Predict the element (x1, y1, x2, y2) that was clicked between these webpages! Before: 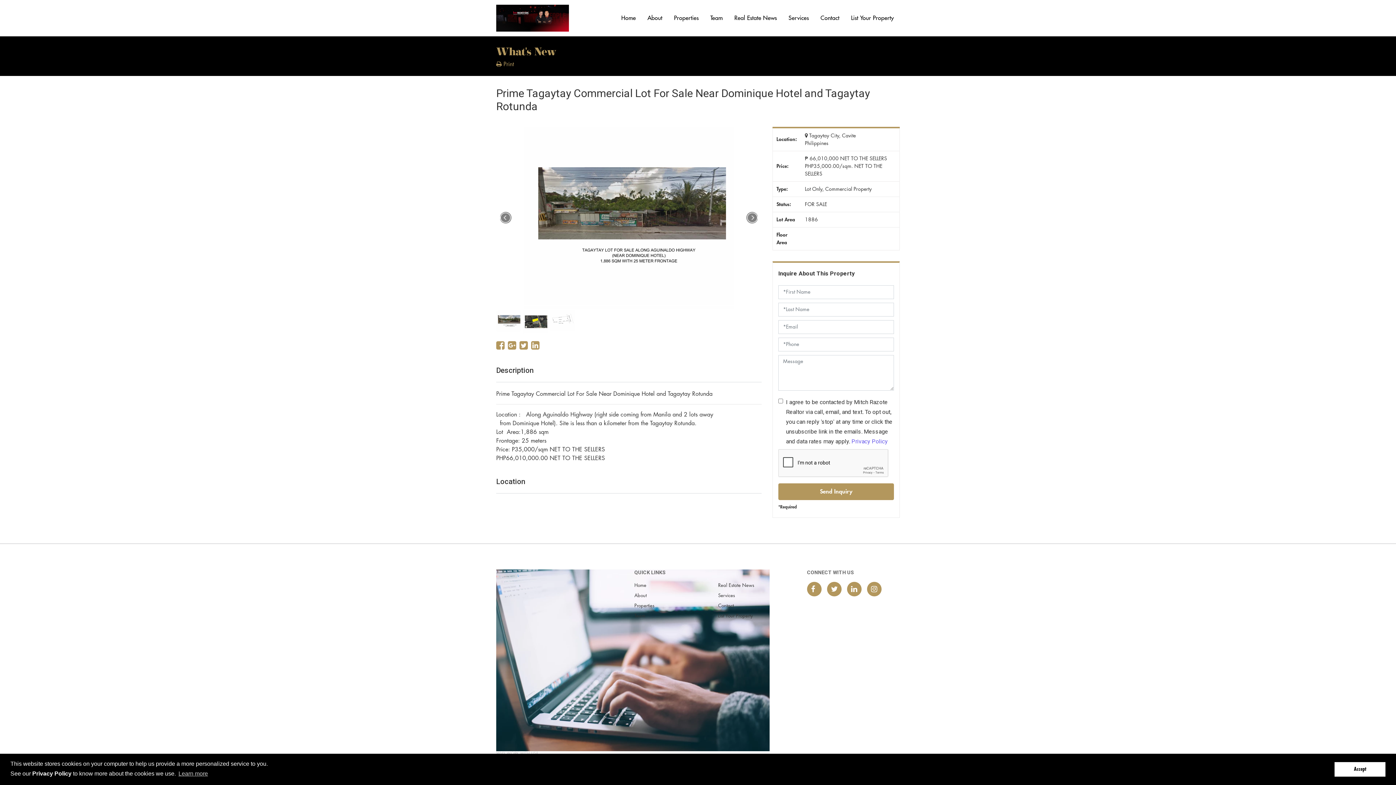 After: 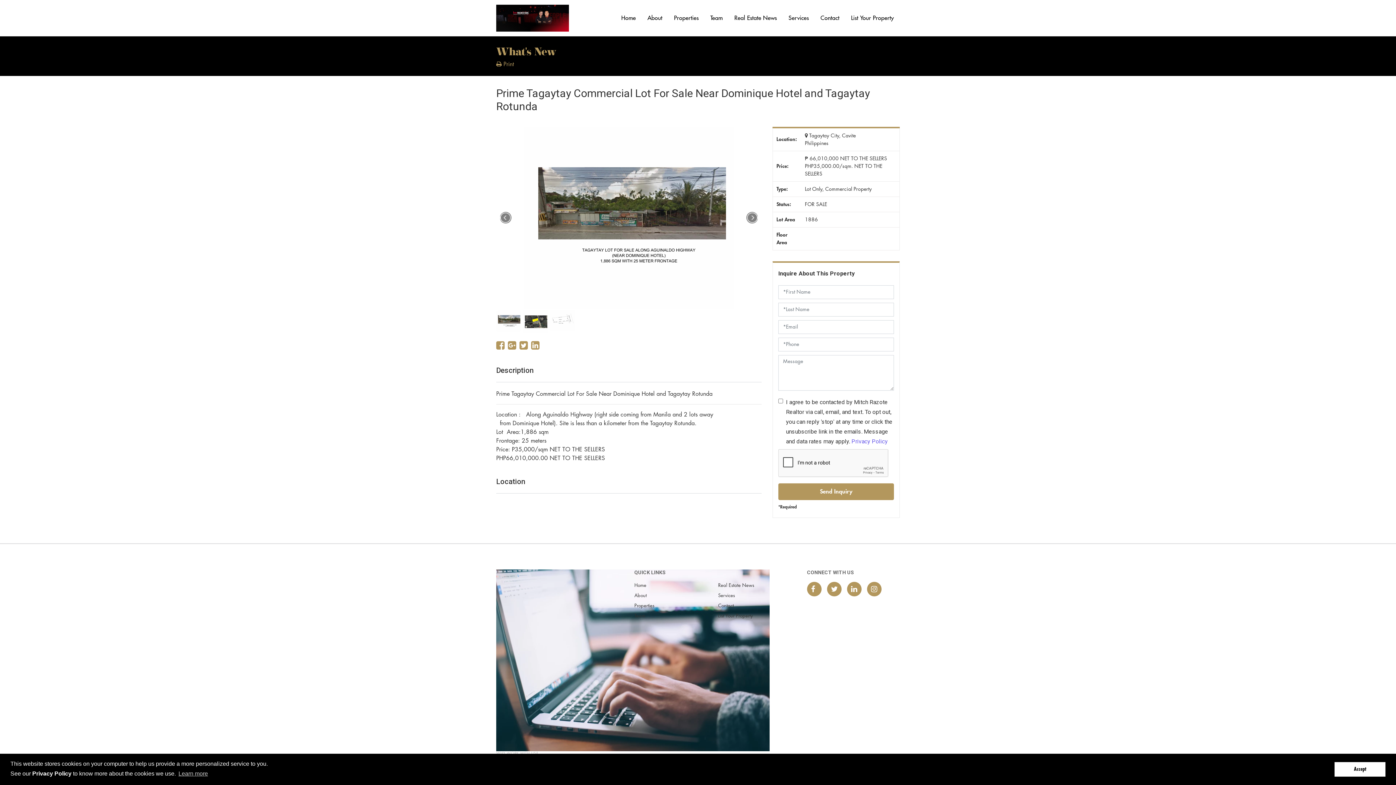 Action: bbox: (827, 587, 841, 592)